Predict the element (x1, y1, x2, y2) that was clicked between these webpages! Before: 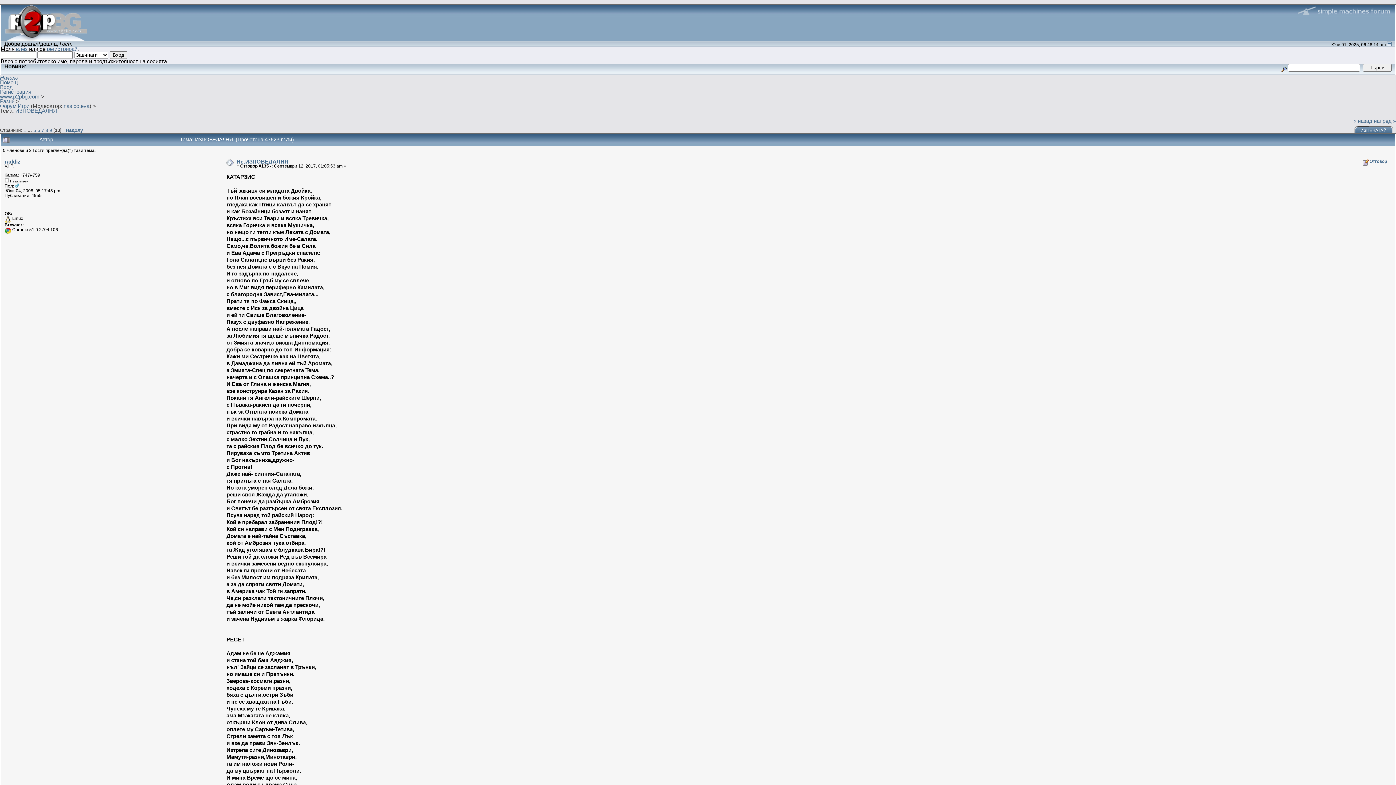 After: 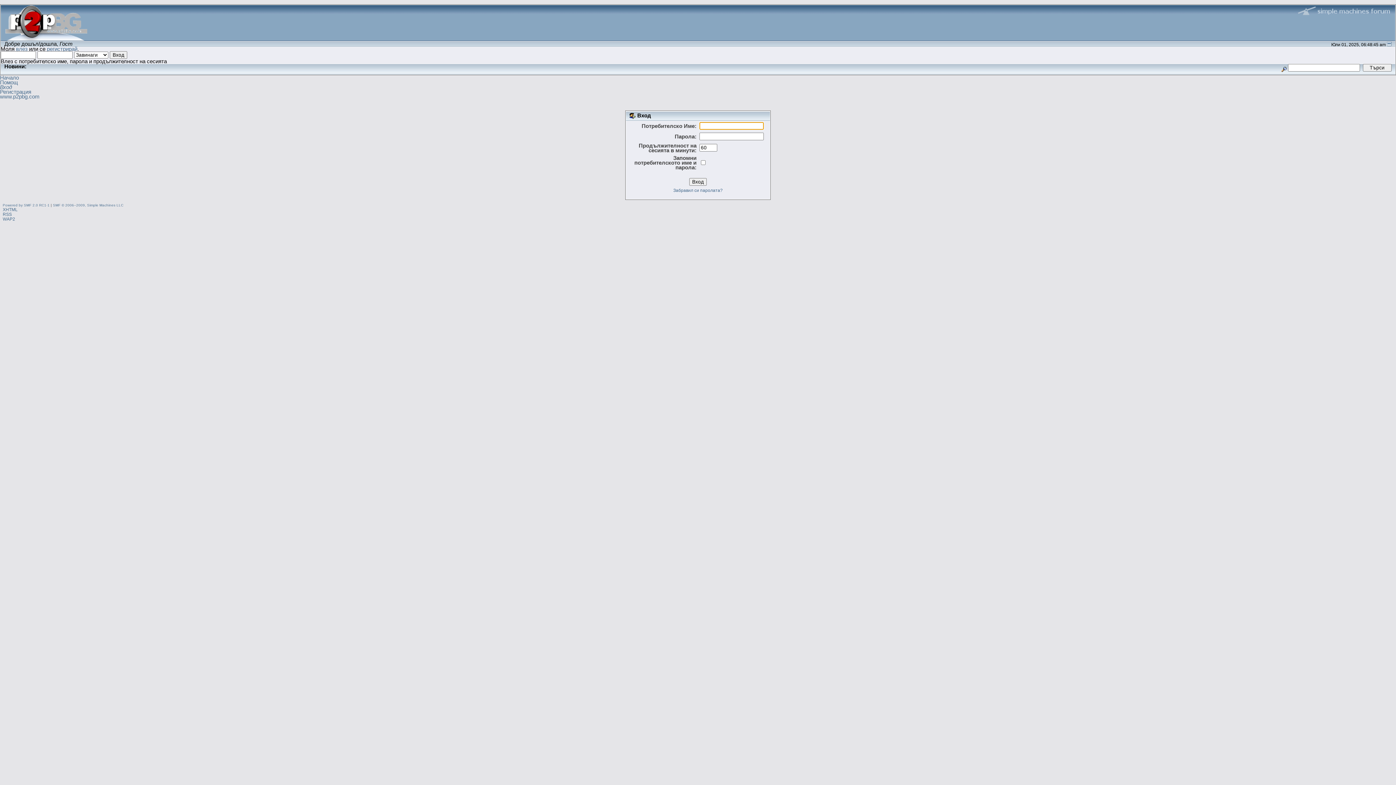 Action: bbox: (0, 84, 12, 90) label: Вход